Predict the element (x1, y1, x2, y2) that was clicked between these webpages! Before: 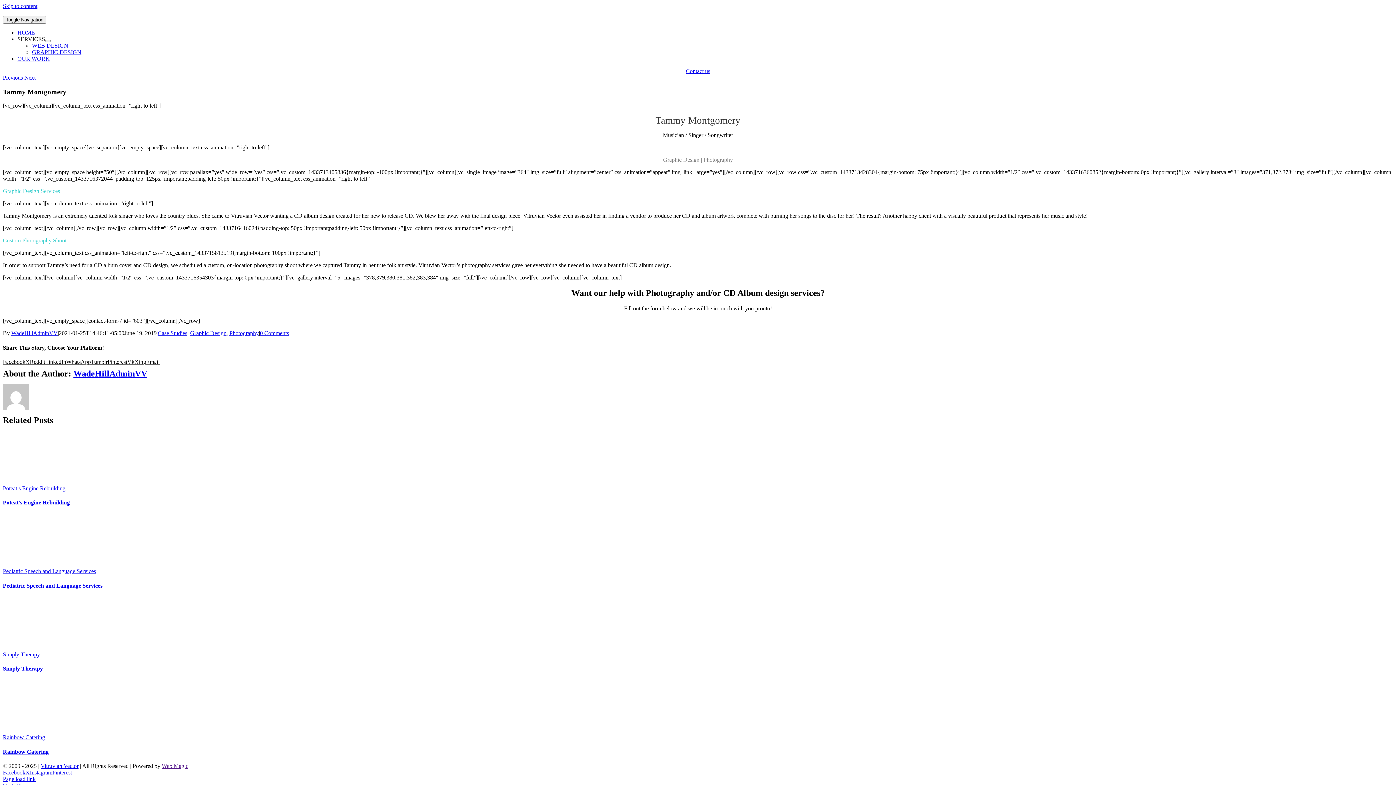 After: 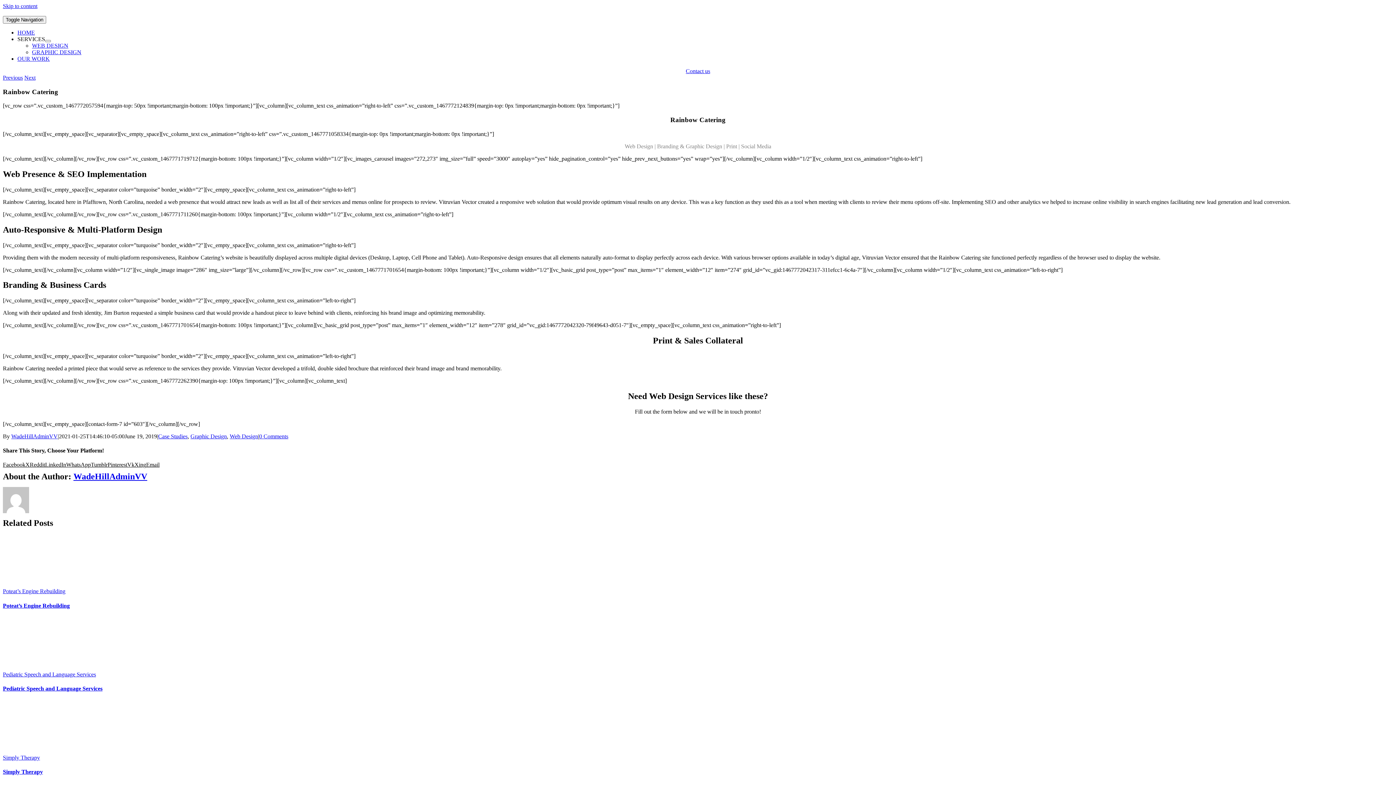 Action: bbox: (2, 748, 48, 755) label: Rainbow Catering